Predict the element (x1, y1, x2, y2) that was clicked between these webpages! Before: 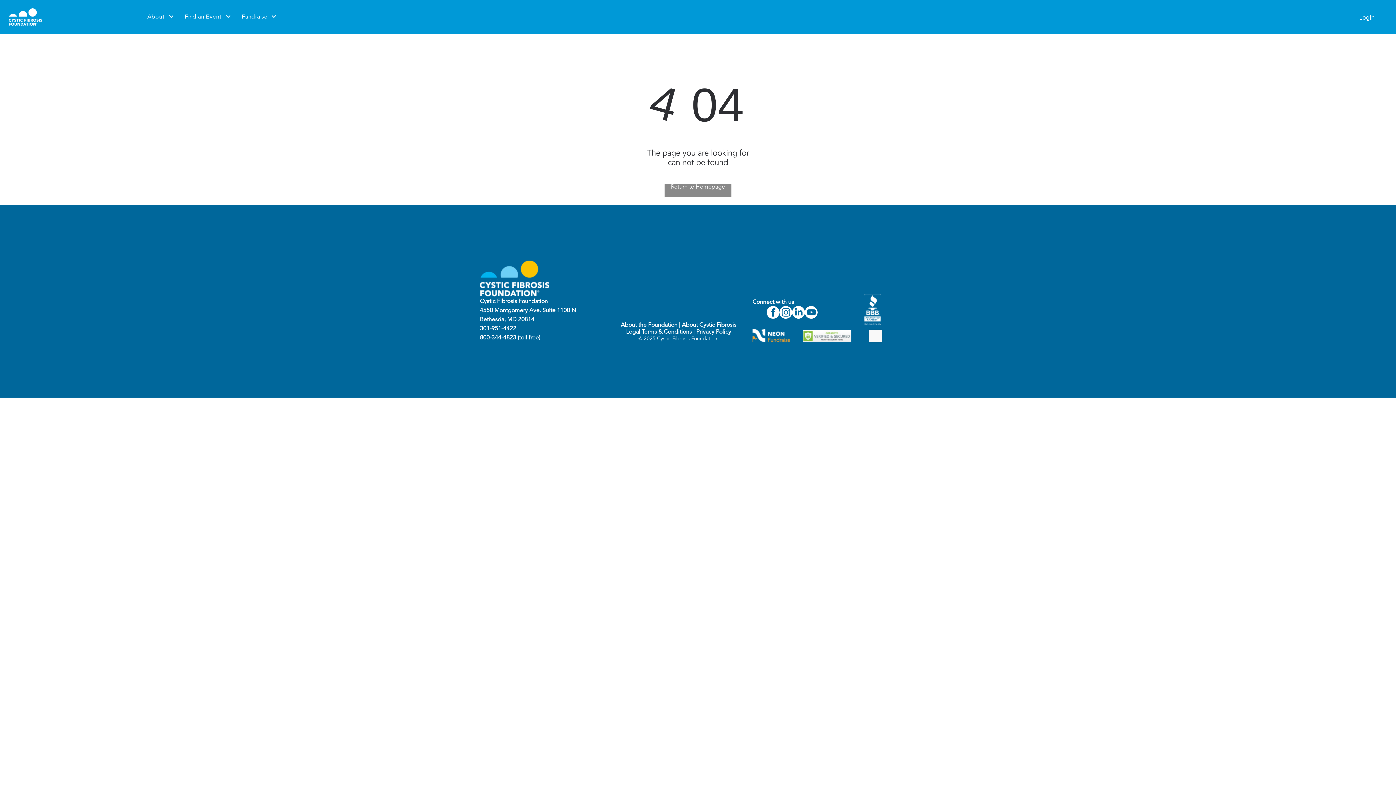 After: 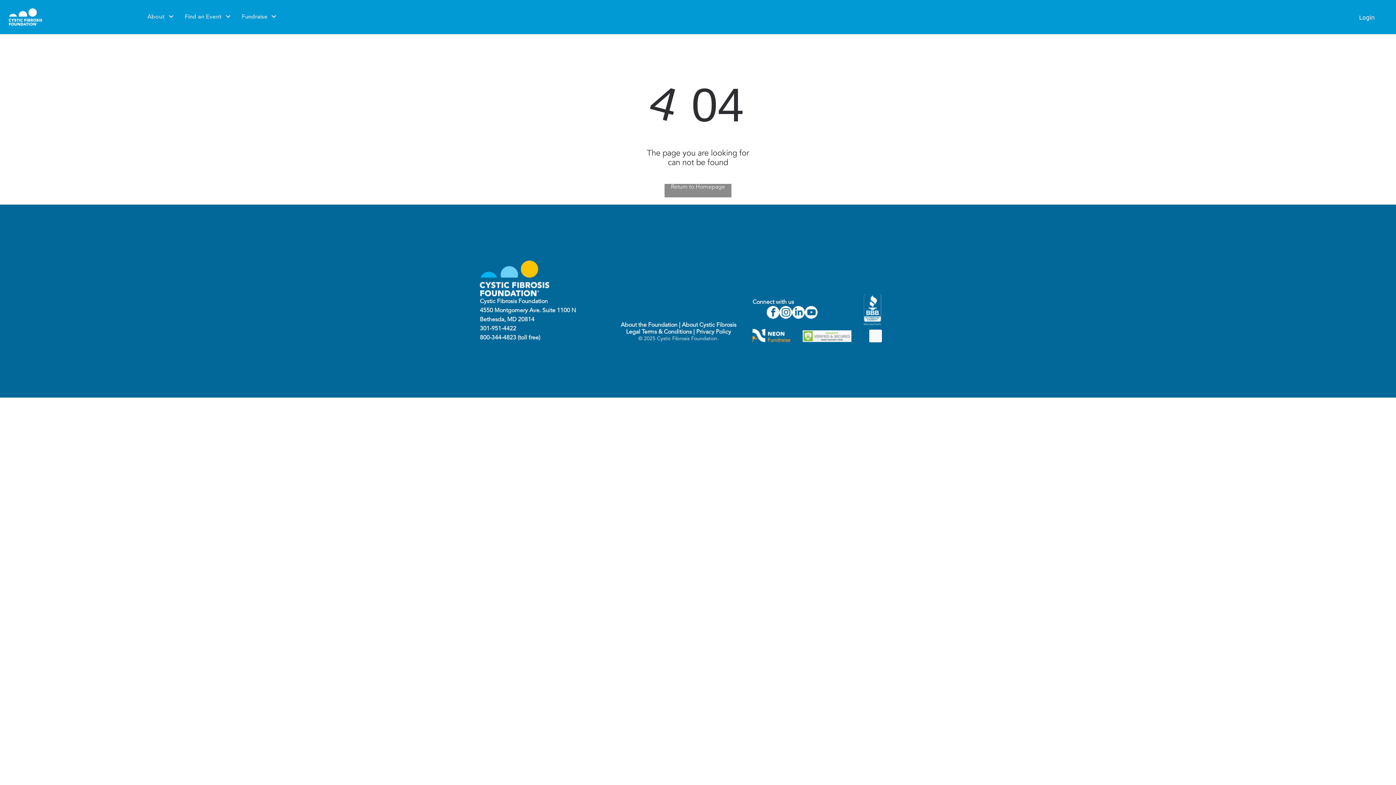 Action: label: facebook bbox: (767, 306, 779, 320)